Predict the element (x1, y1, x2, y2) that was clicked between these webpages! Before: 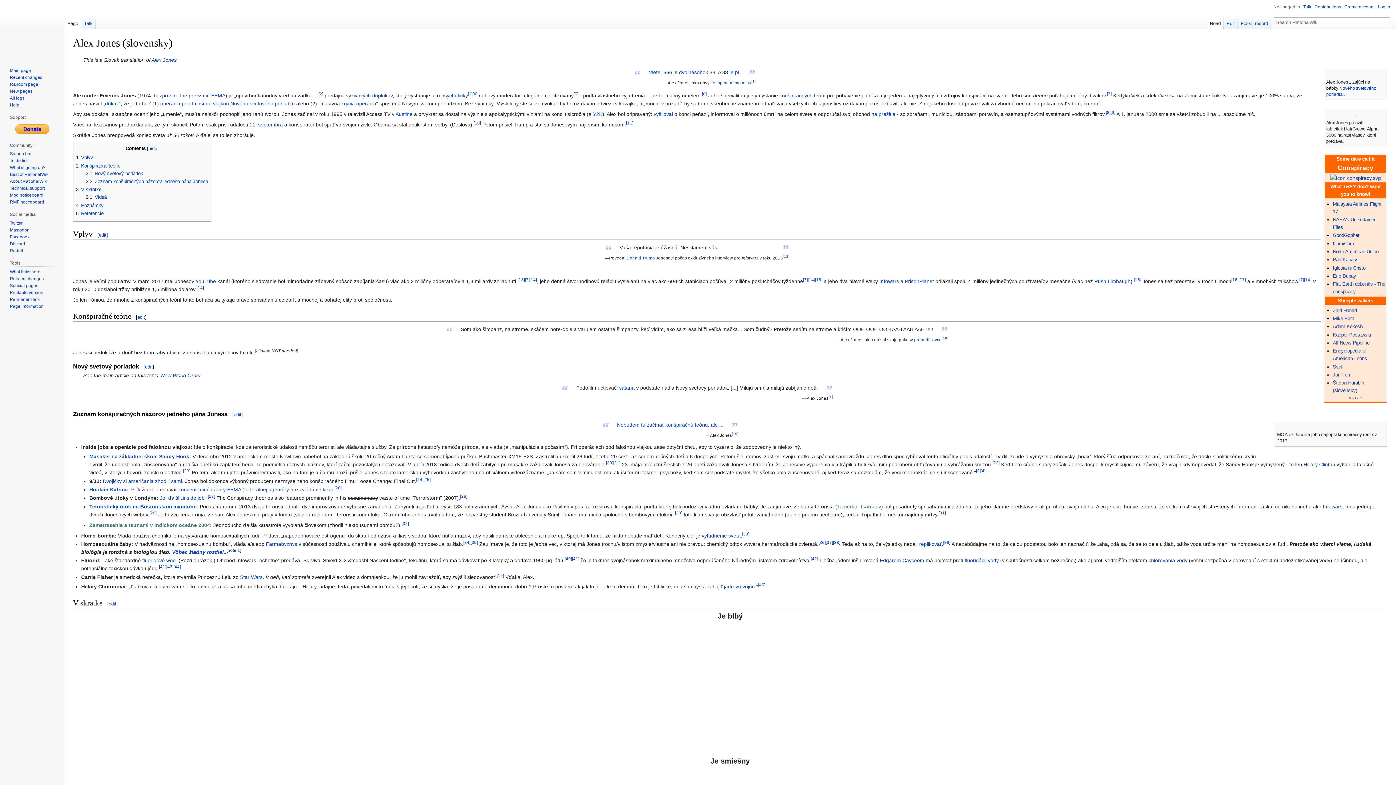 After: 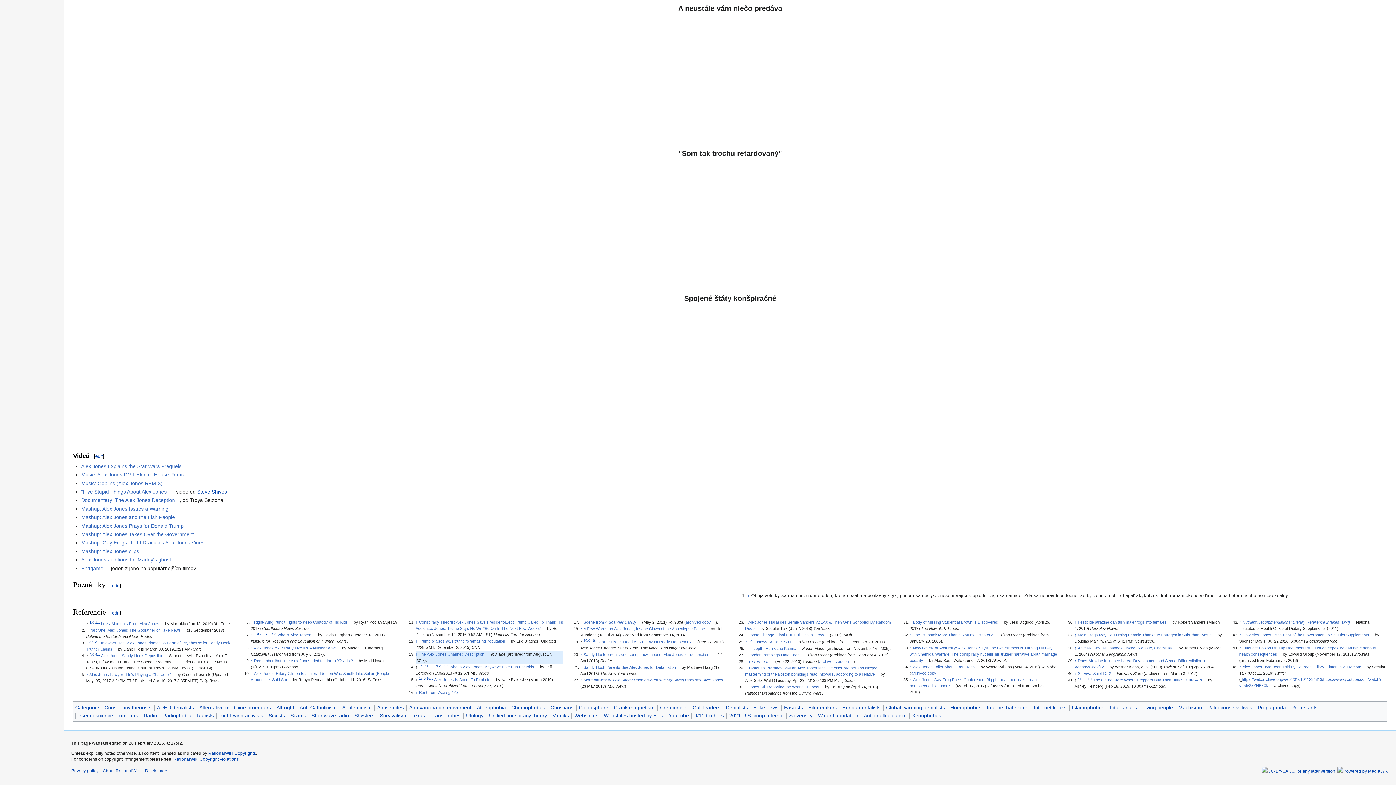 Action: bbox: (517, 277, 525, 281) label: [13]